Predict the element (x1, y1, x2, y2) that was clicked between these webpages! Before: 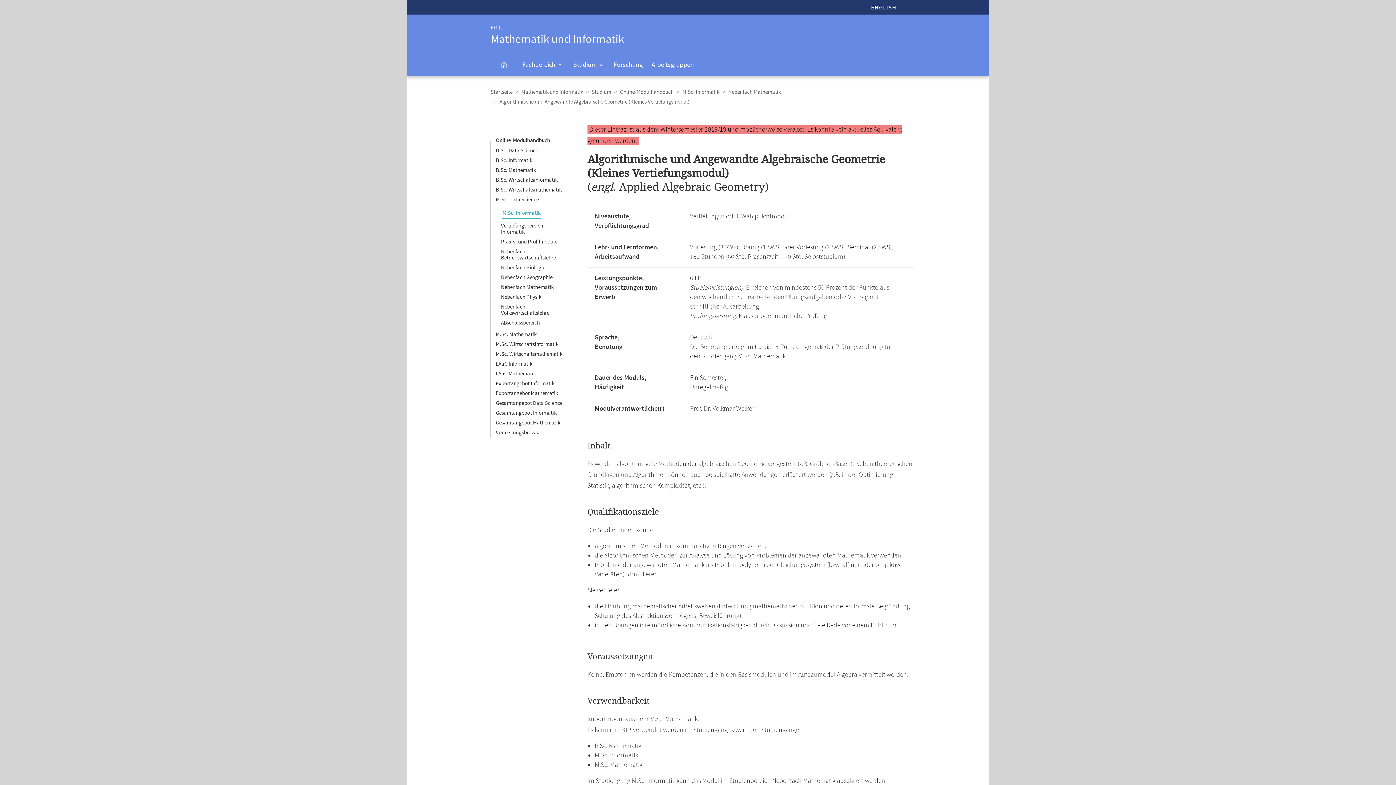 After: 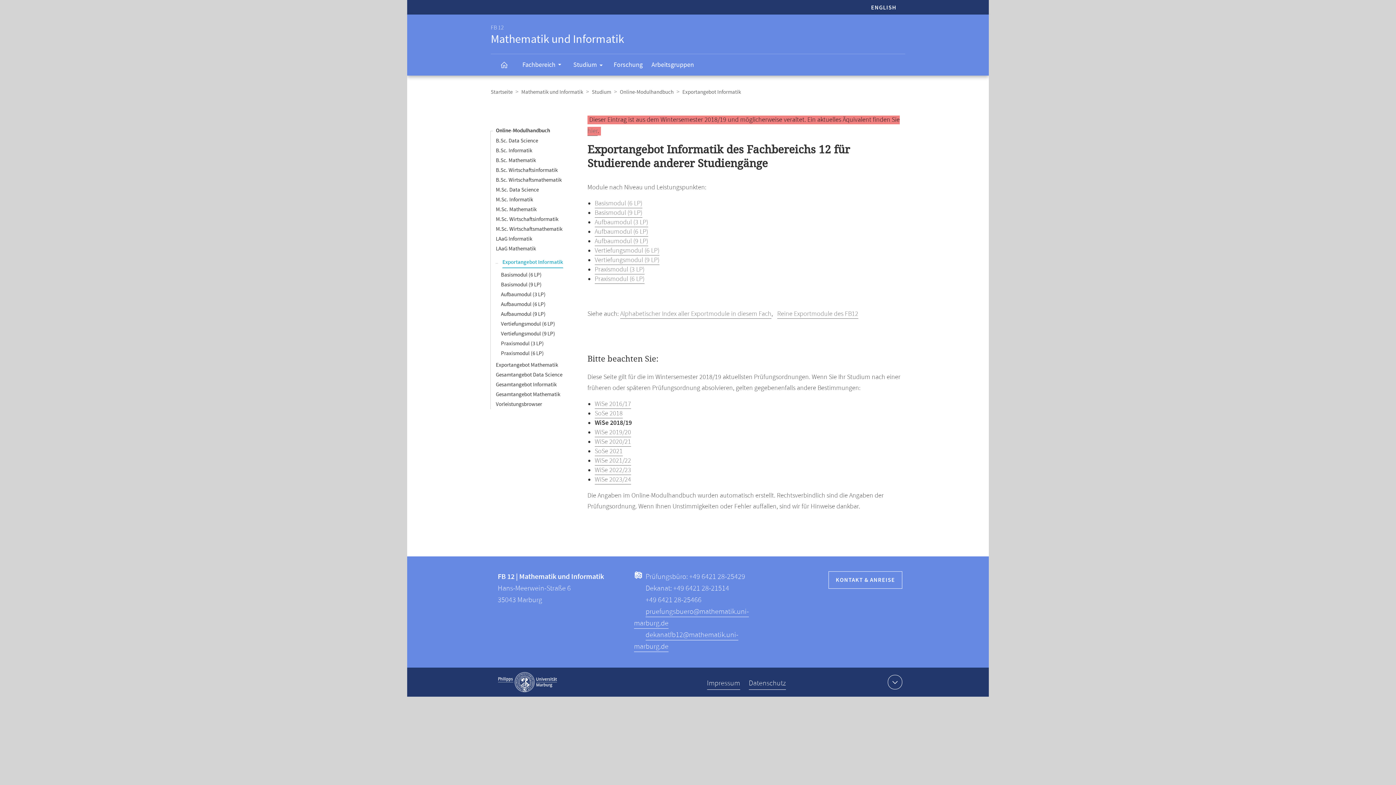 Action: label: Exportangebot Informatik bbox: (496, 380, 554, 387)